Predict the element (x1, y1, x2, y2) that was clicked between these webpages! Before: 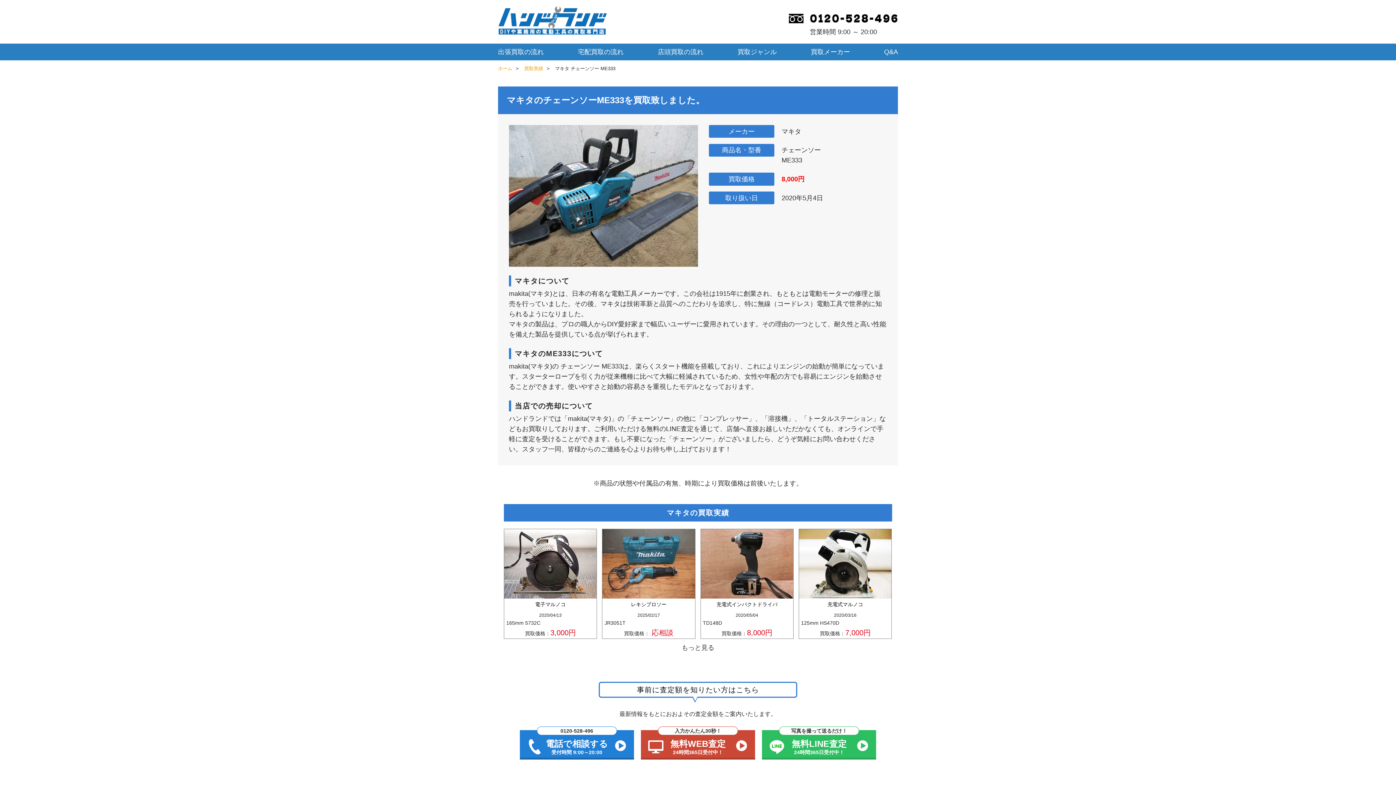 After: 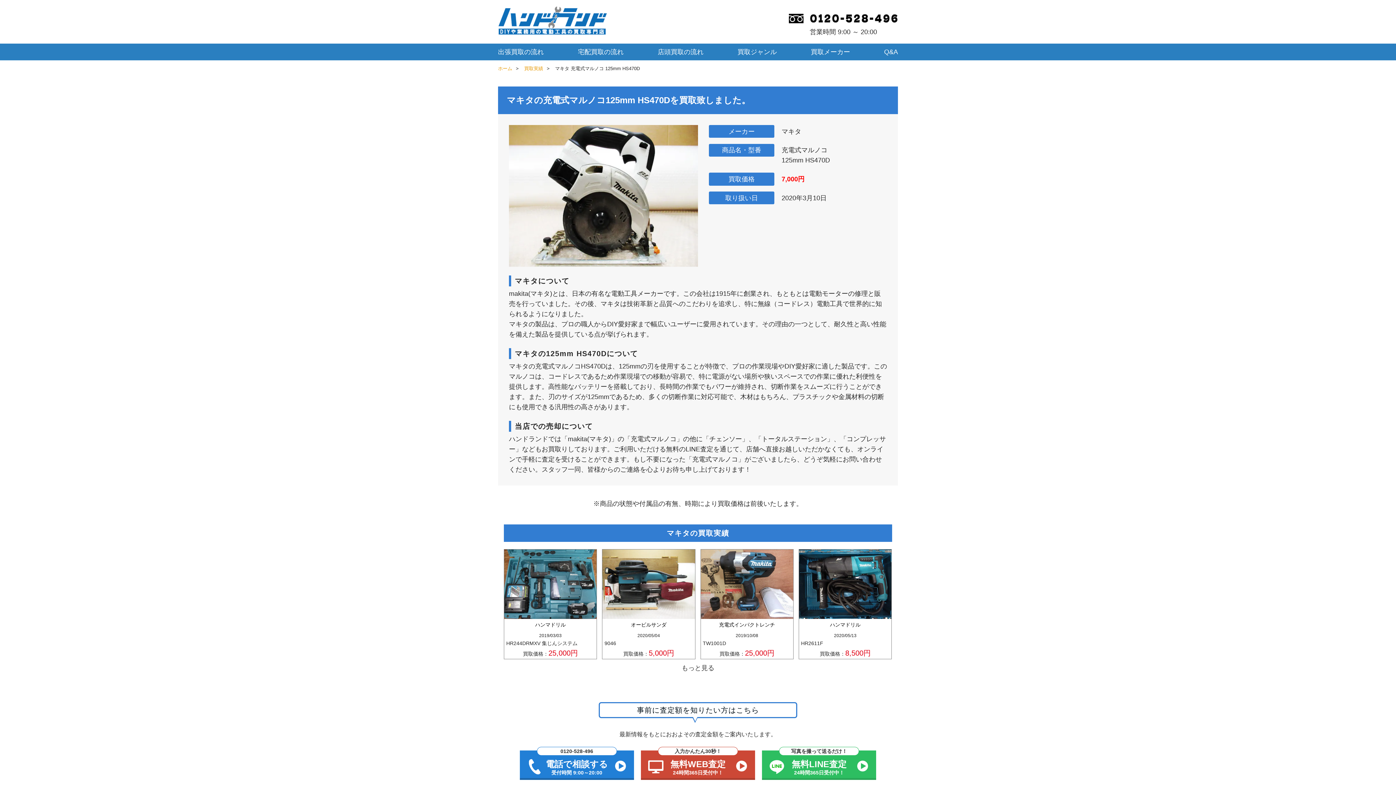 Action: label: 充電式マルノコ

2020/03/16

125mm HS470D

買取価格：7,000円 bbox: (799, 529, 891, 638)